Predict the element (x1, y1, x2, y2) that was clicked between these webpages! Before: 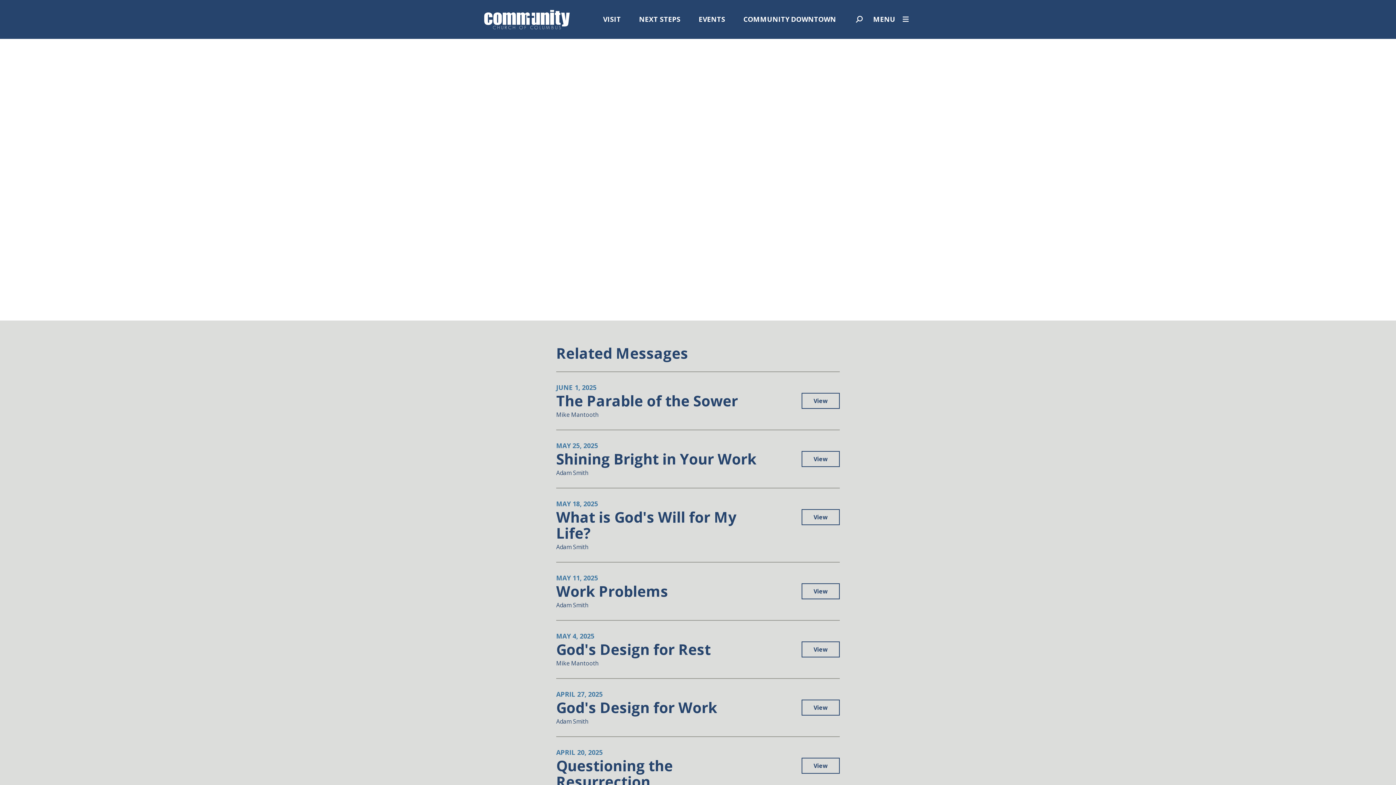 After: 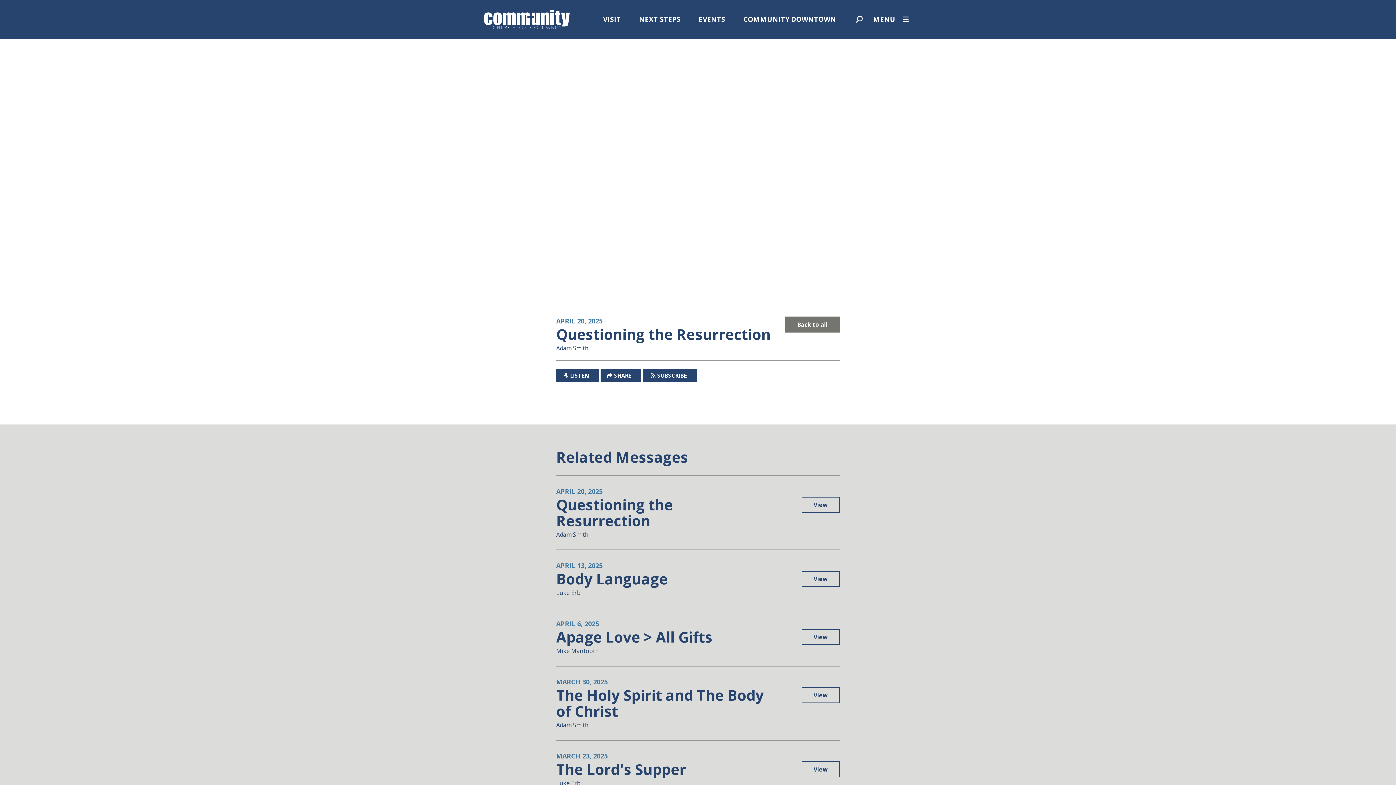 Action: label: View bbox: (801, 758, 840, 774)